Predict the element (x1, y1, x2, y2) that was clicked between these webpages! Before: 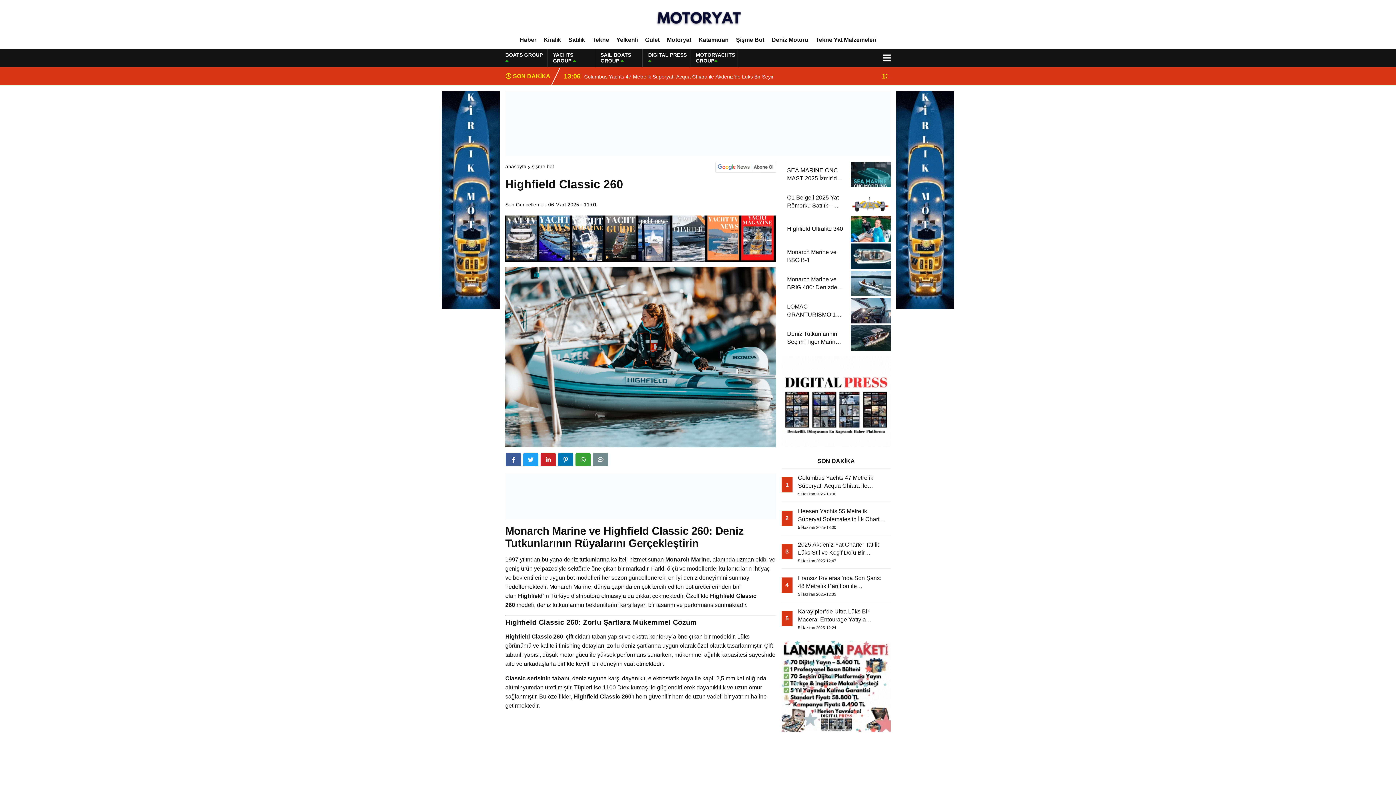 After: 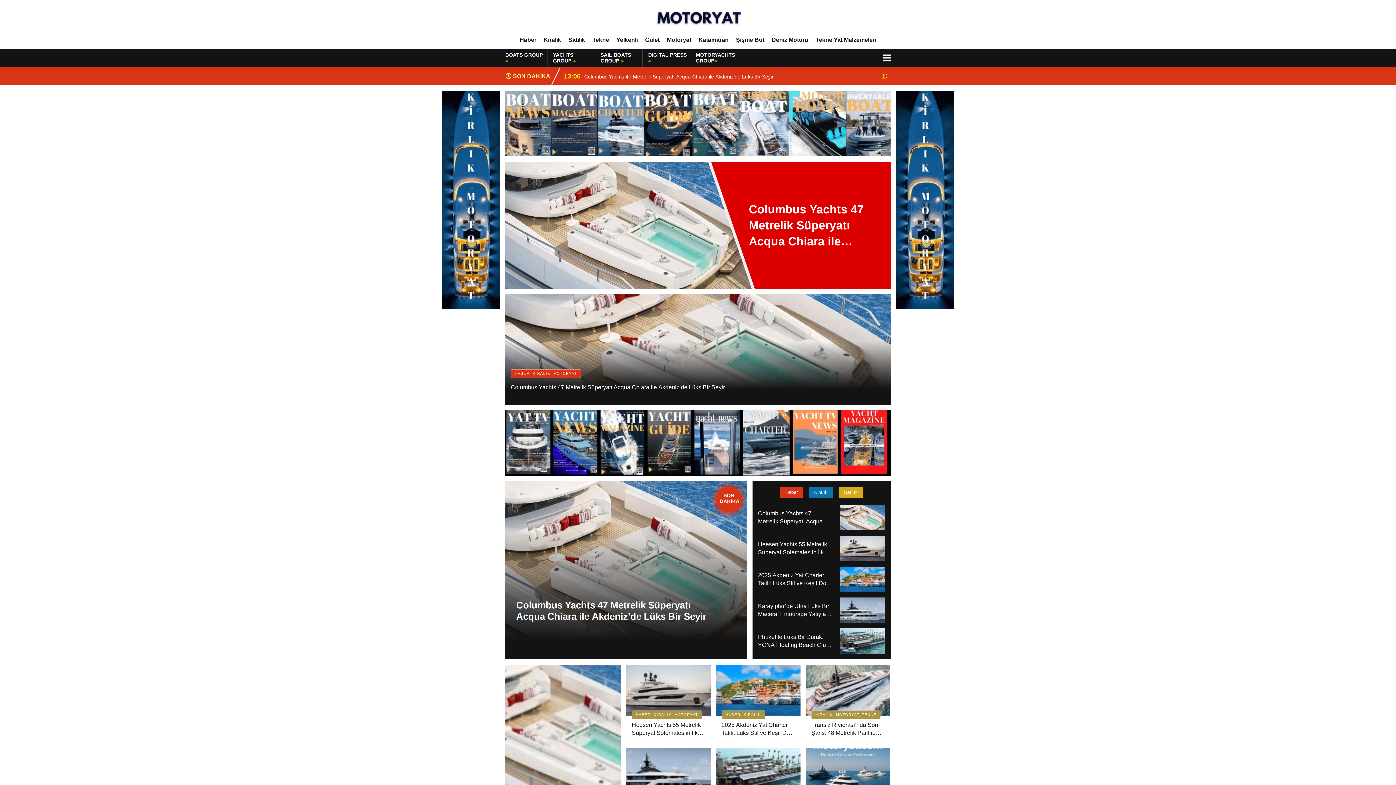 Action: label: anasayfa bbox: (505, 163, 526, 169)